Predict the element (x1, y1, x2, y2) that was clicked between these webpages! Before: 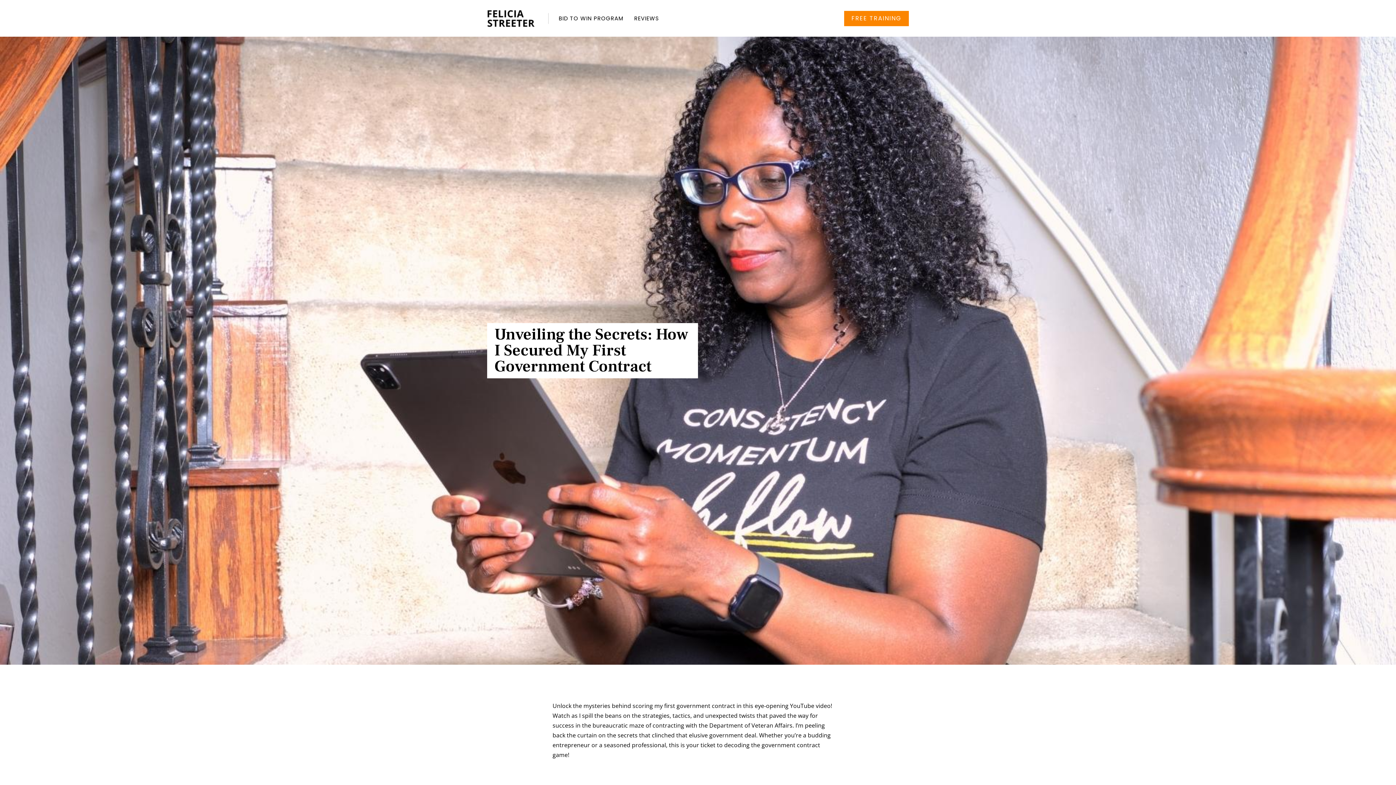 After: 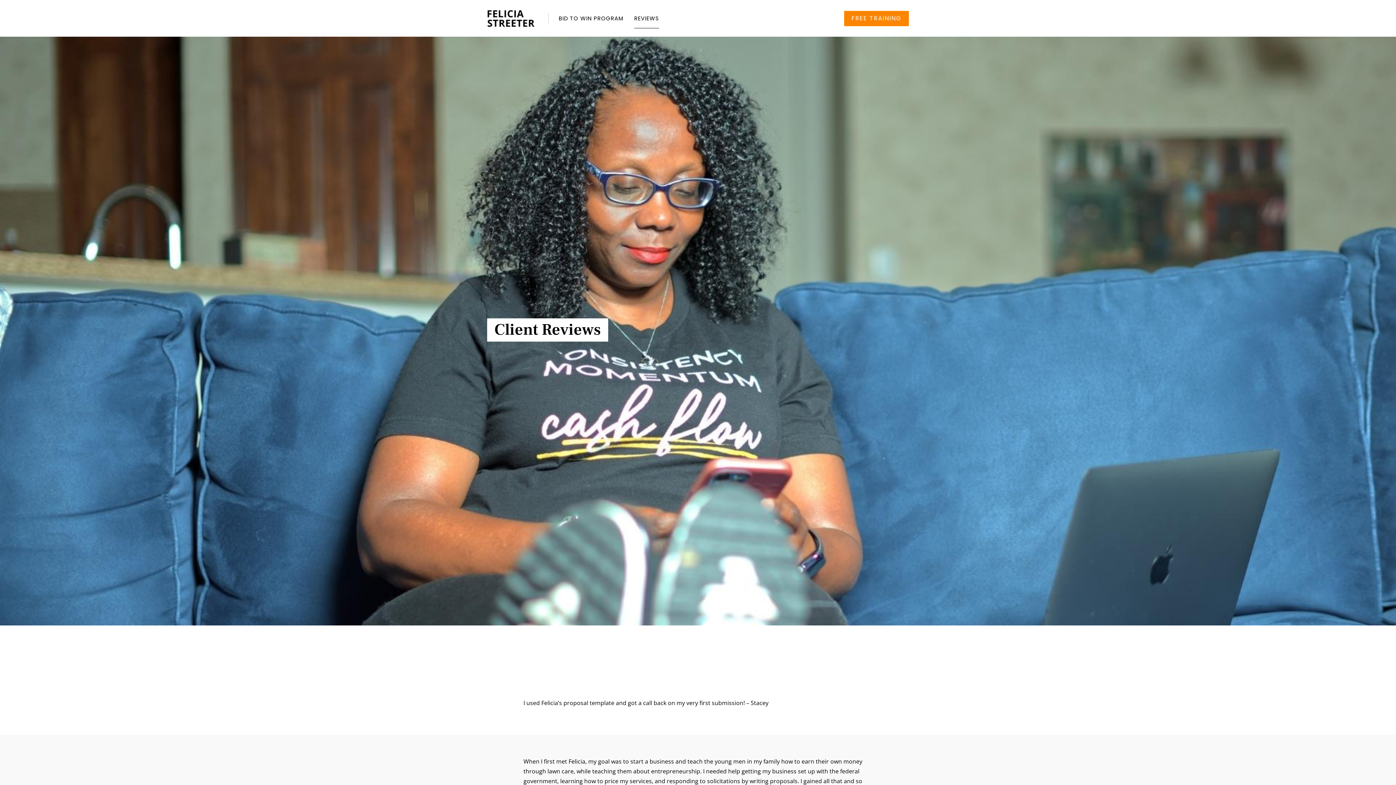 Action: bbox: (634, 8, 659, 28) label: REVIEWS